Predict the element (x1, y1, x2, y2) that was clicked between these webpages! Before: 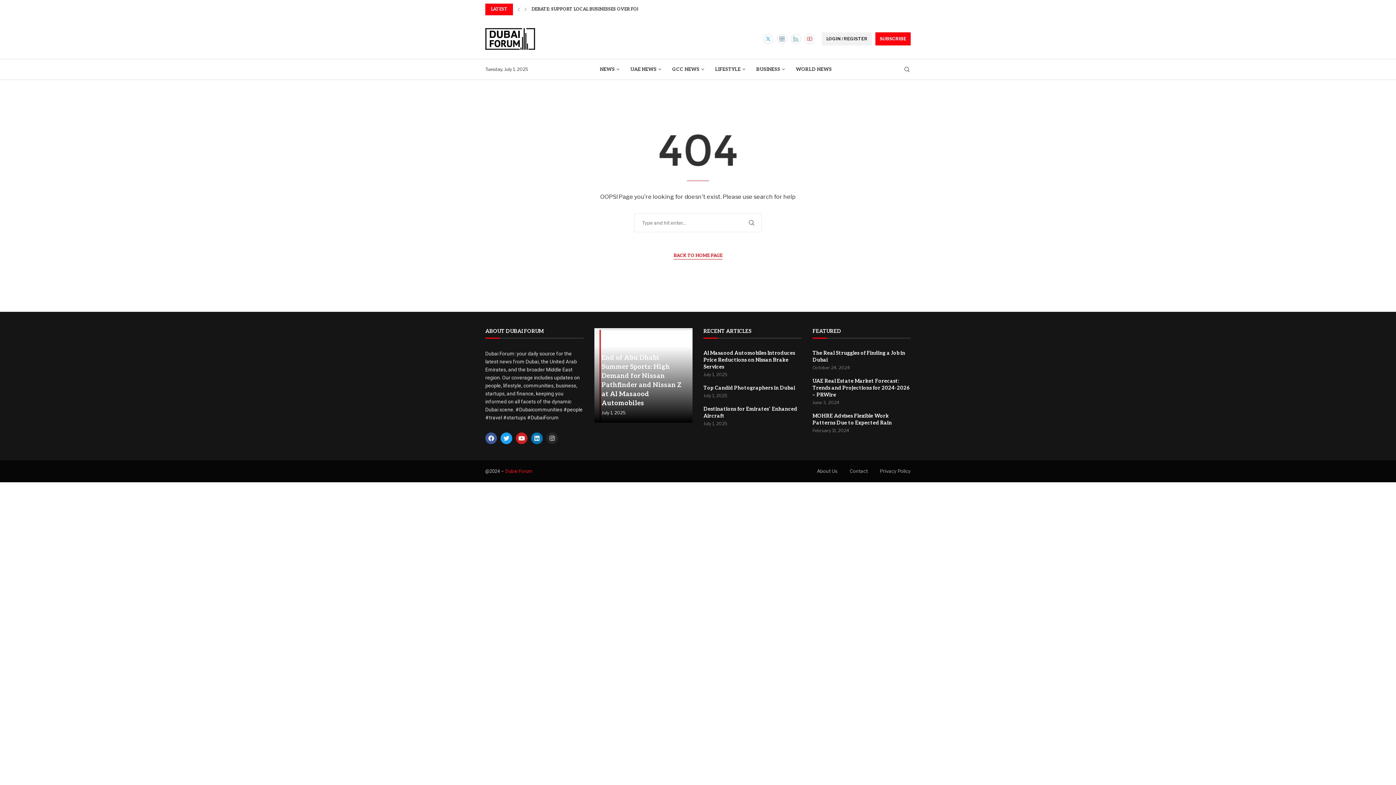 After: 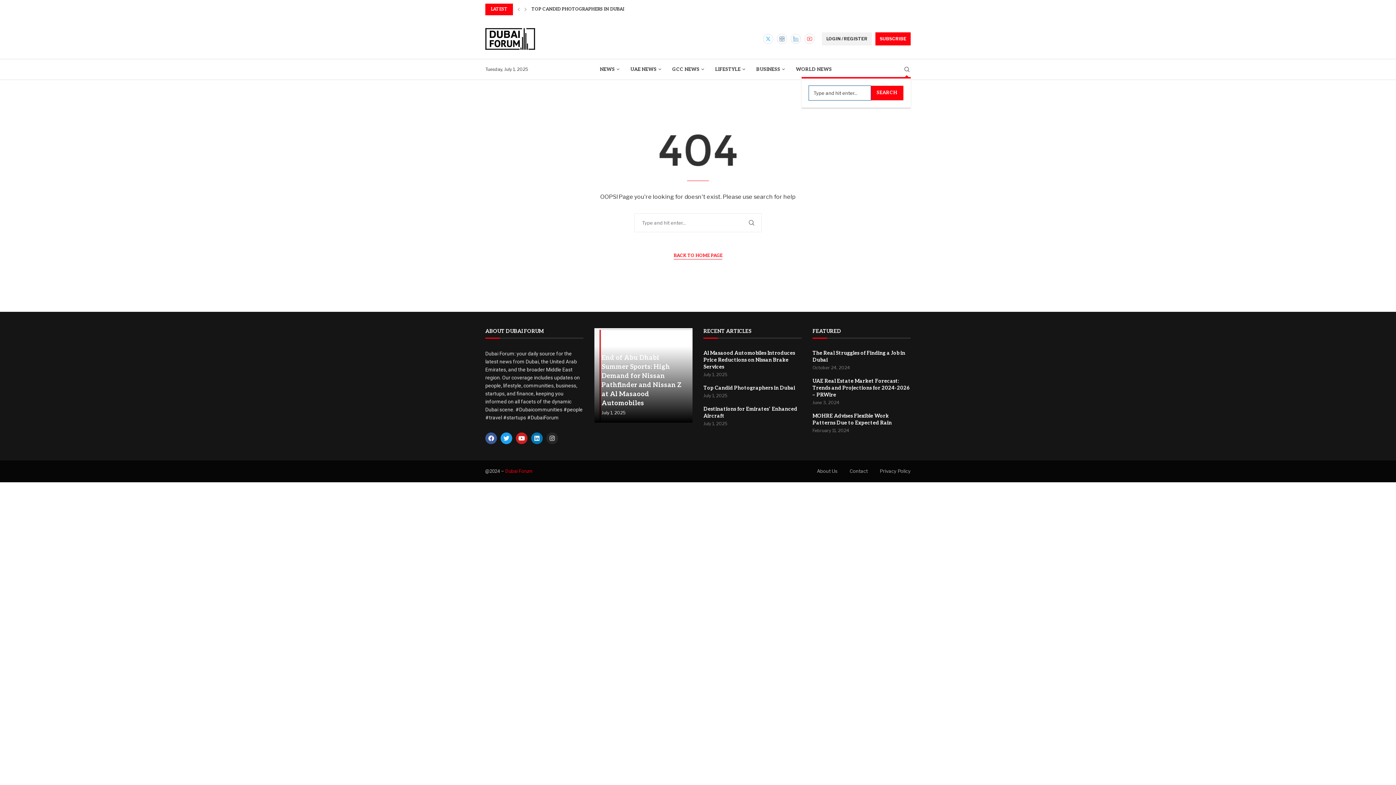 Action: bbox: (903, 65, 910, 73) label: Search